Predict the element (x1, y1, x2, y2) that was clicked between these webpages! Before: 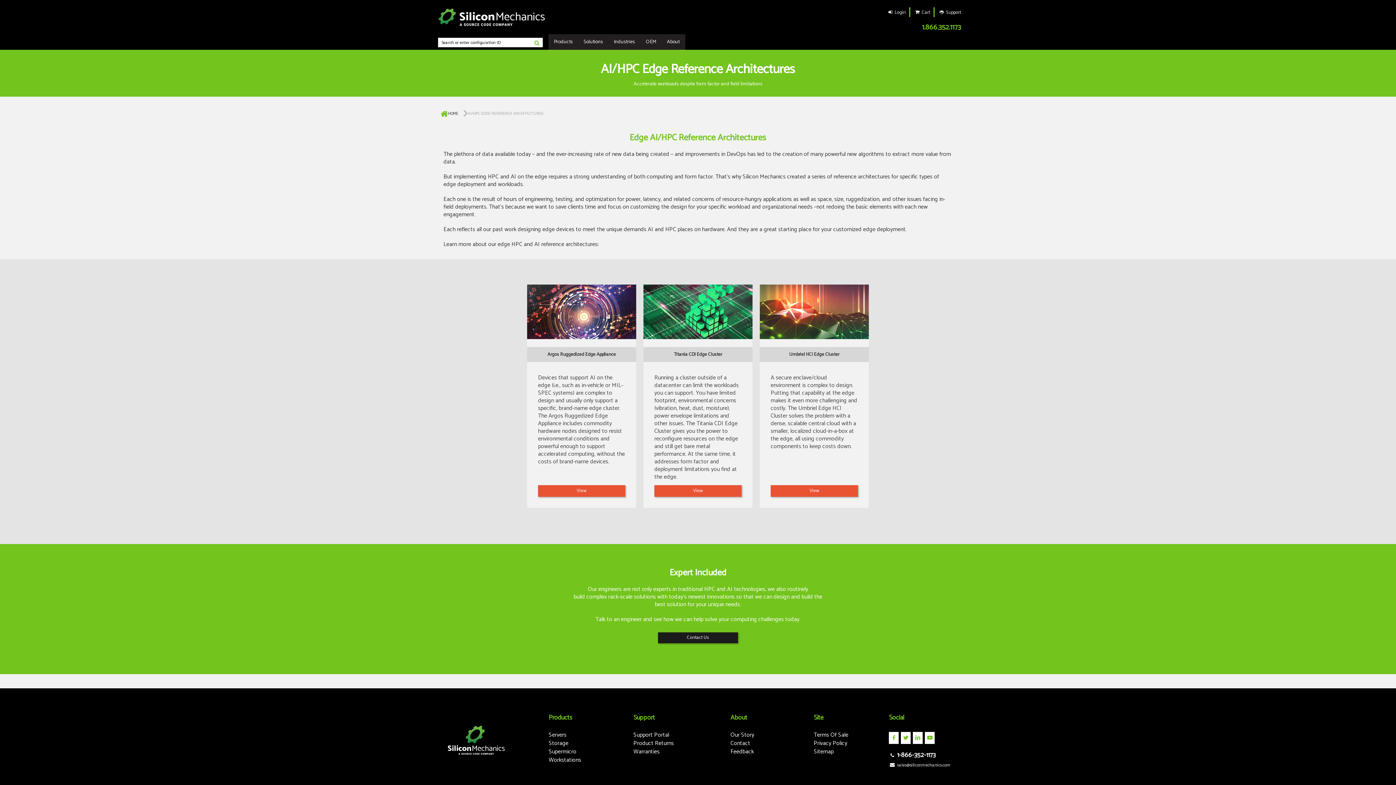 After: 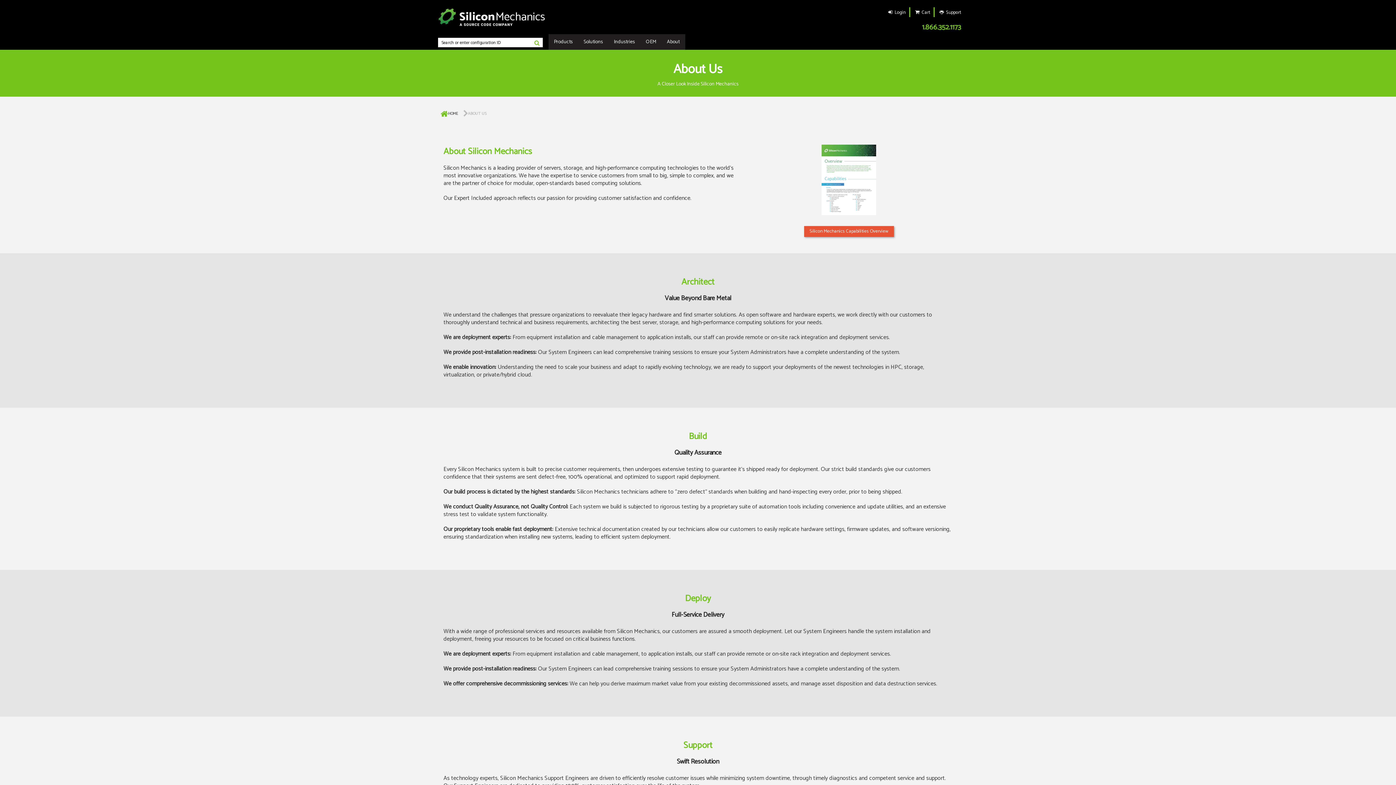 Action: bbox: (730, 730, 754, 740) label: Our Story